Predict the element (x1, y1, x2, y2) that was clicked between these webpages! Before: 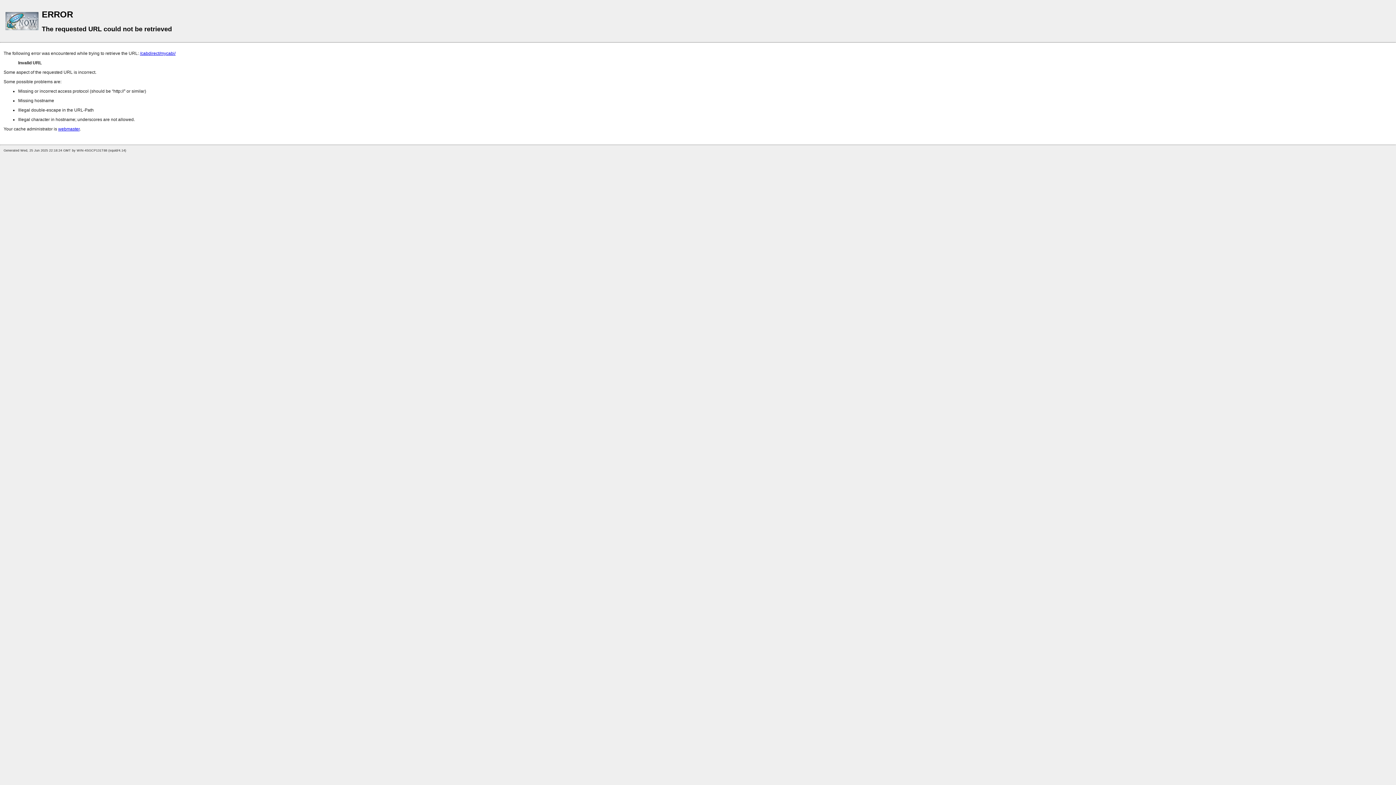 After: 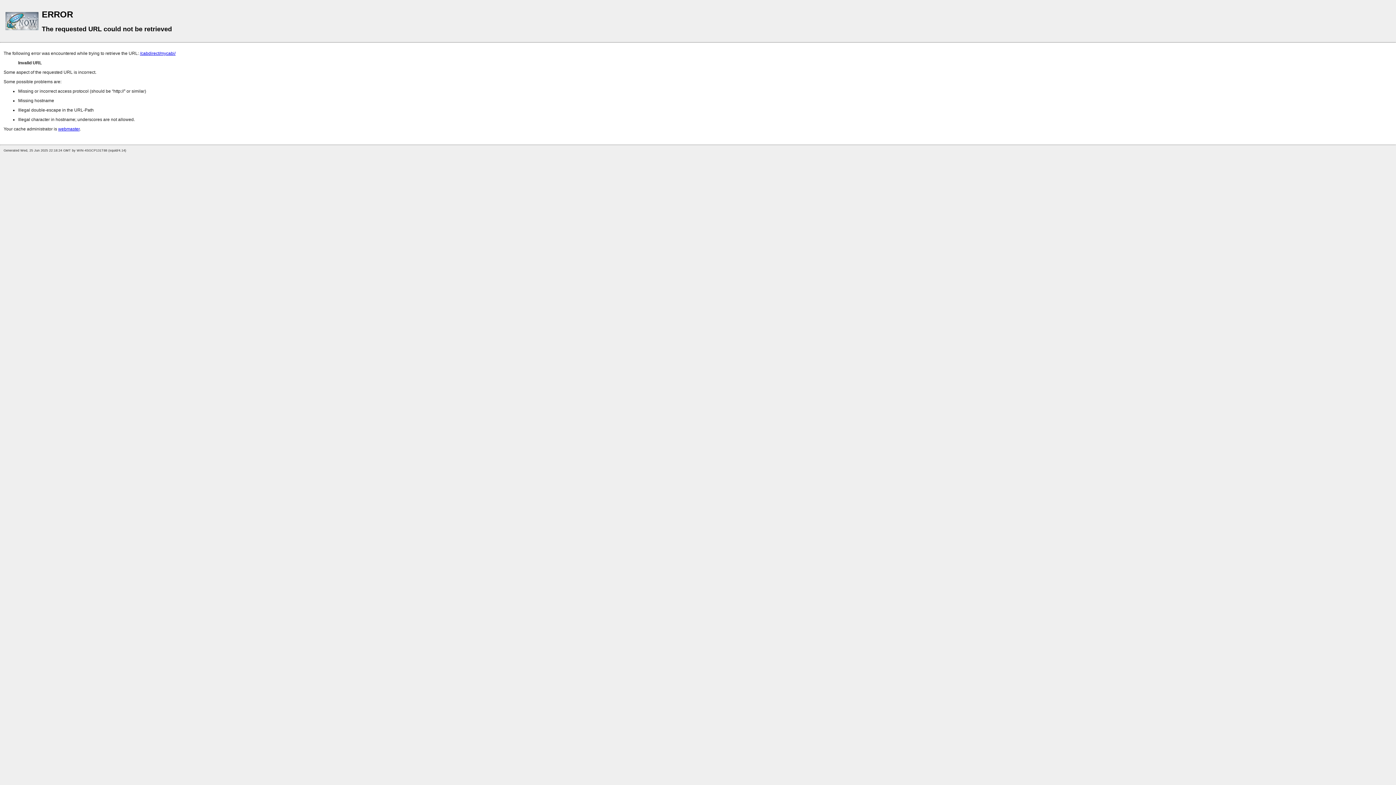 Action: label: webmaster bbox: (58, 126, 79, 131)